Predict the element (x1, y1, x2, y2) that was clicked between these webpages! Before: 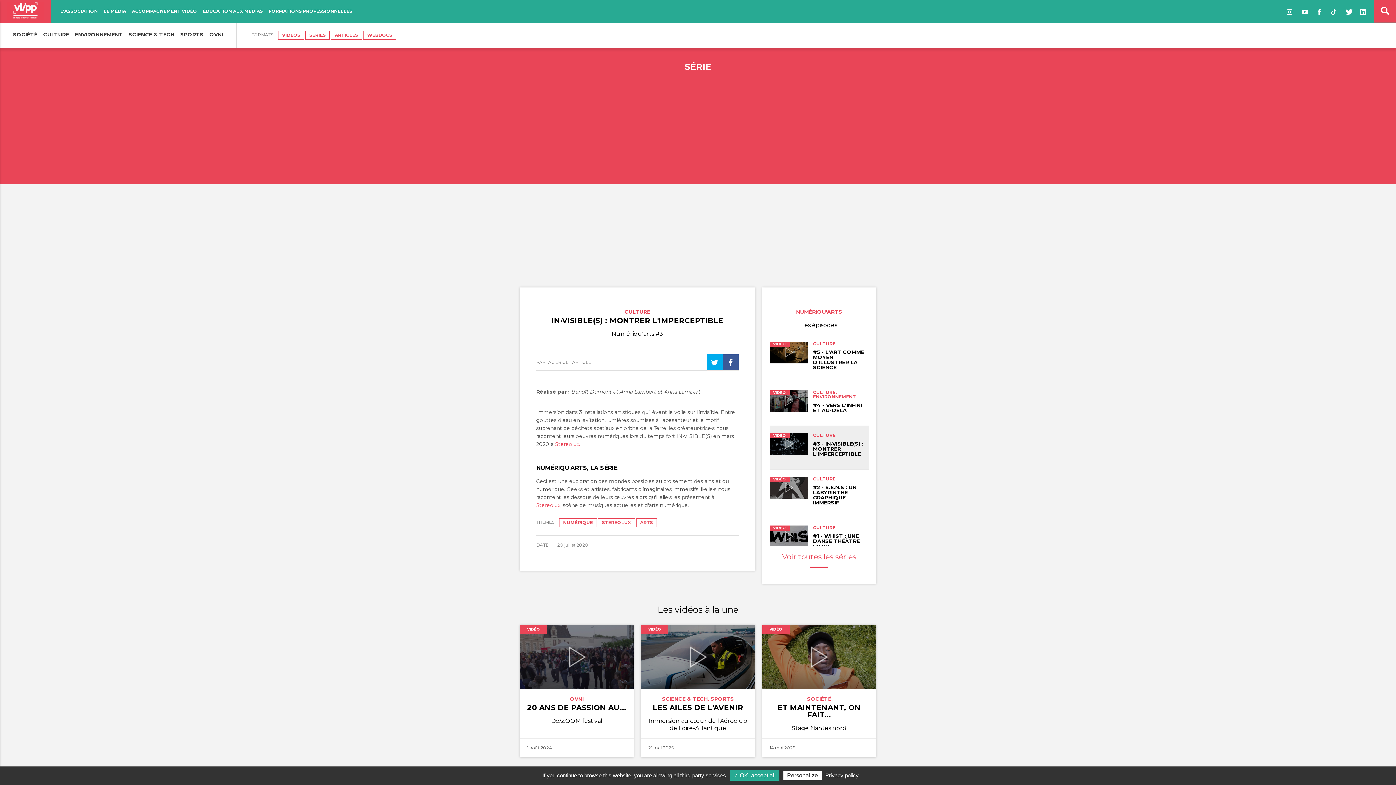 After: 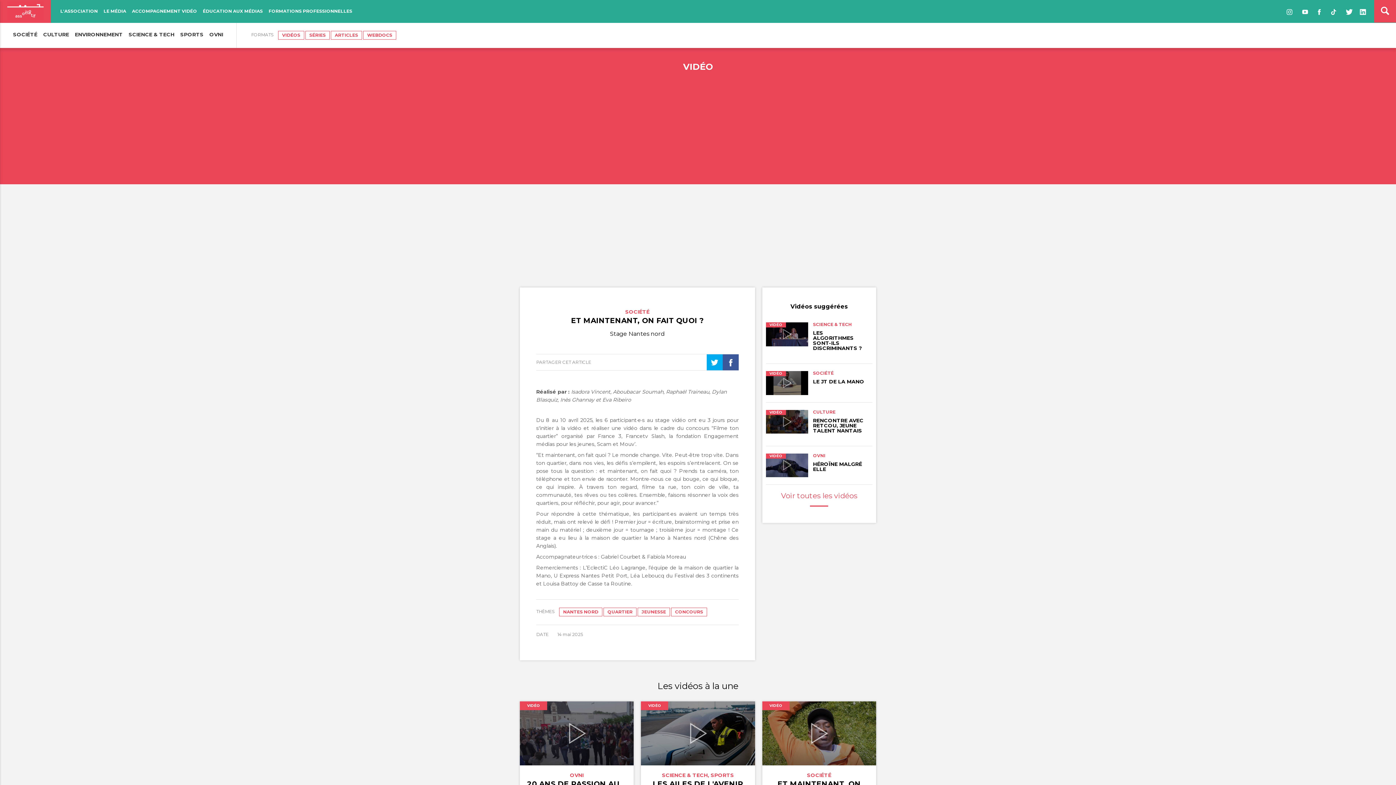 Action: label: VIDÉO
SOCIÉTÉ
ET MAINTENANT, ON FAIT...
Stage Nantes nord
14 mai 2025 bbox: (762, 625, 876, 757)